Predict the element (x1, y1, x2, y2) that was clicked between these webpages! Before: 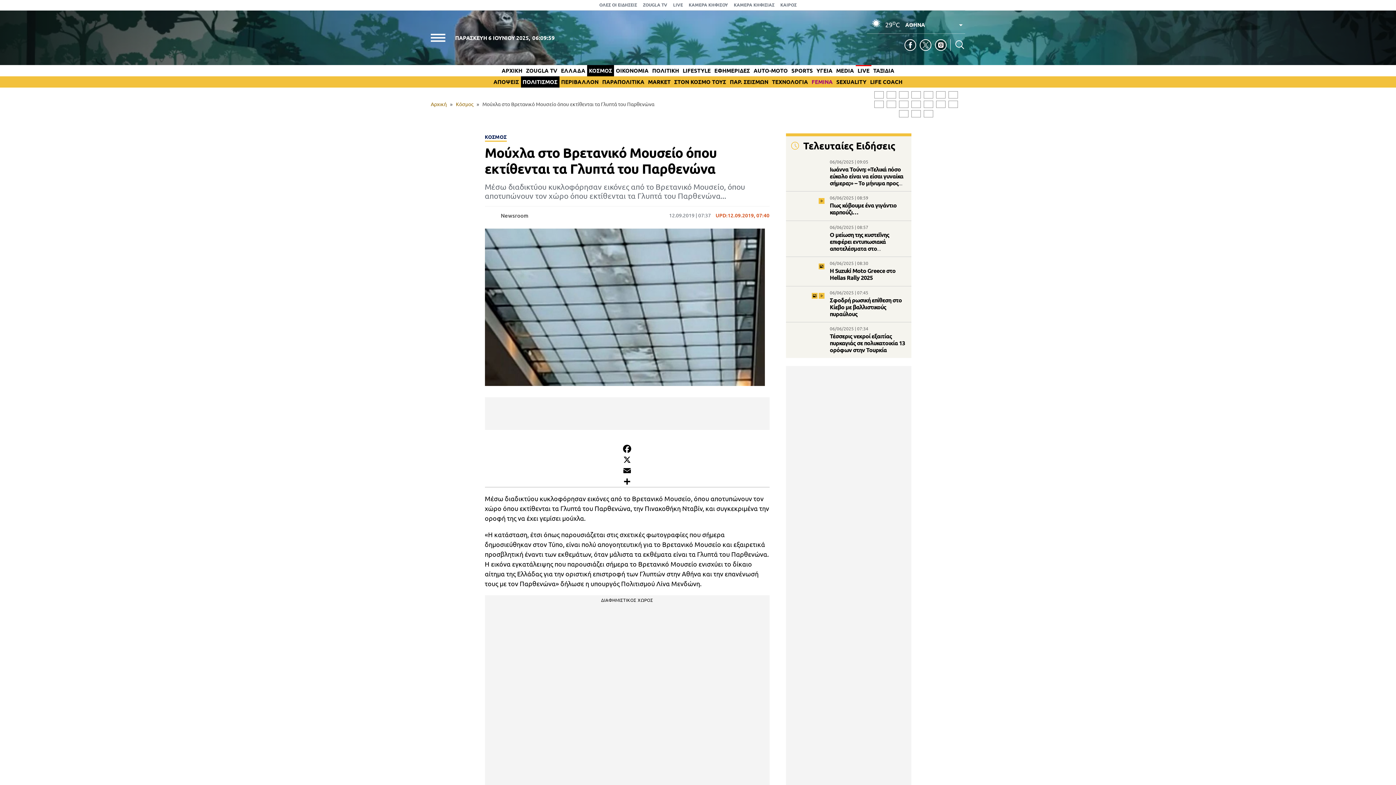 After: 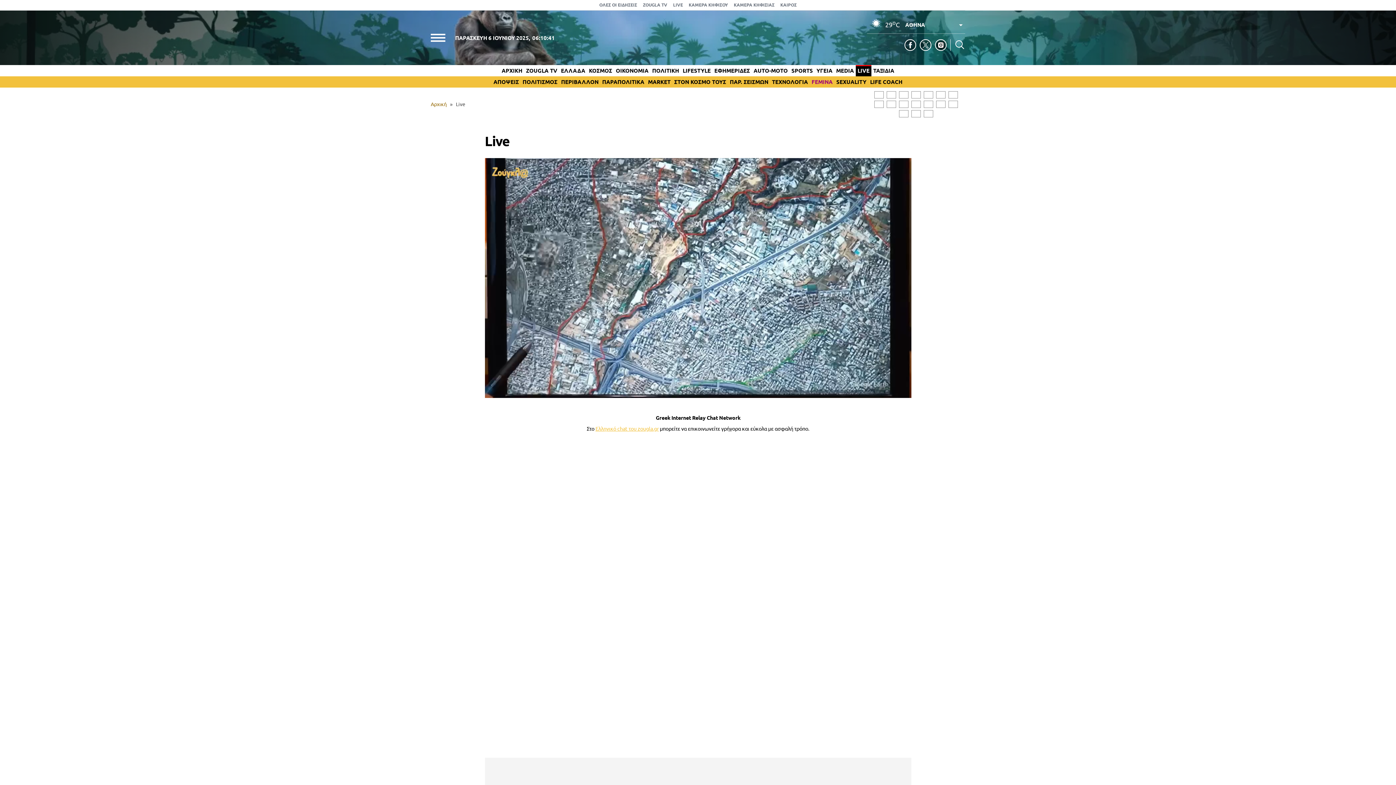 Action: bbox: (673, 1, 683, 8) label: LIVE